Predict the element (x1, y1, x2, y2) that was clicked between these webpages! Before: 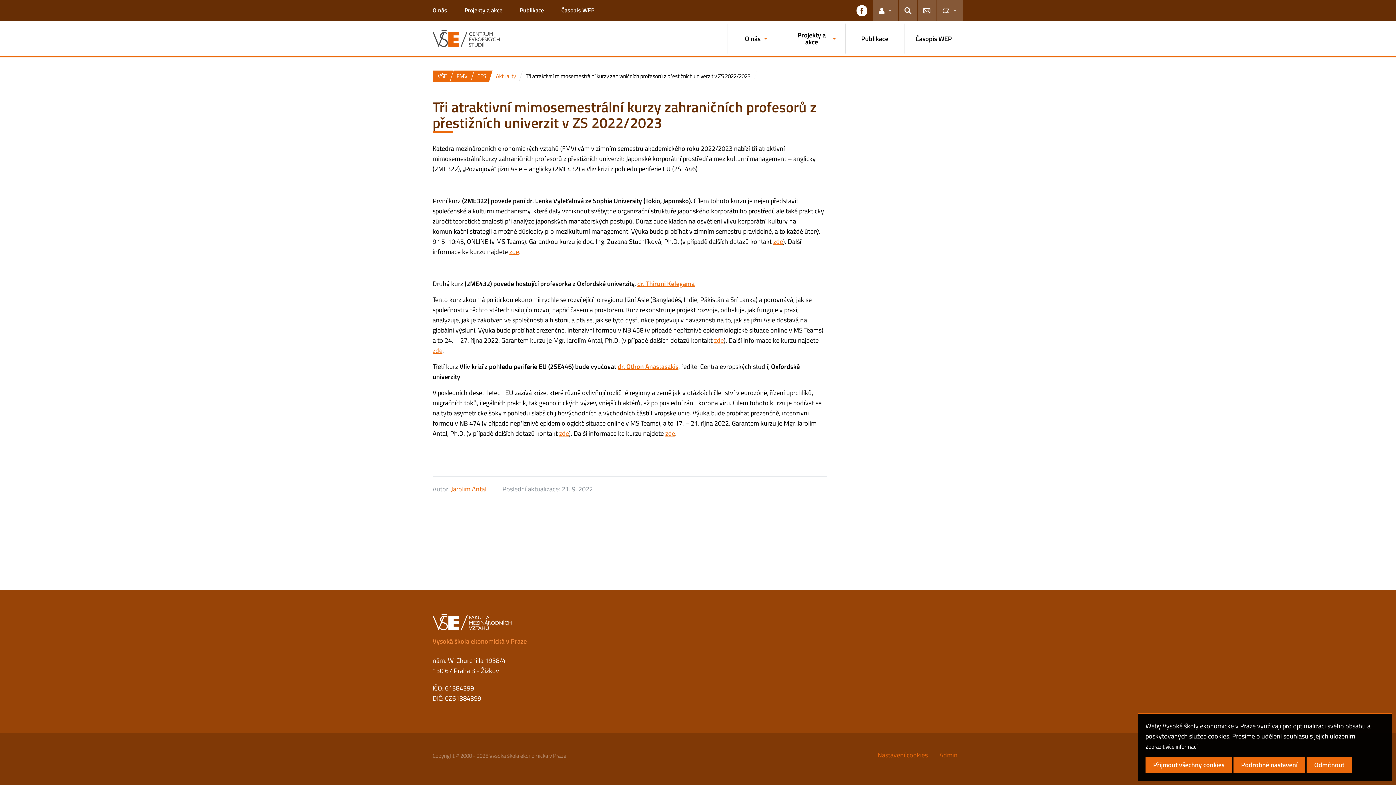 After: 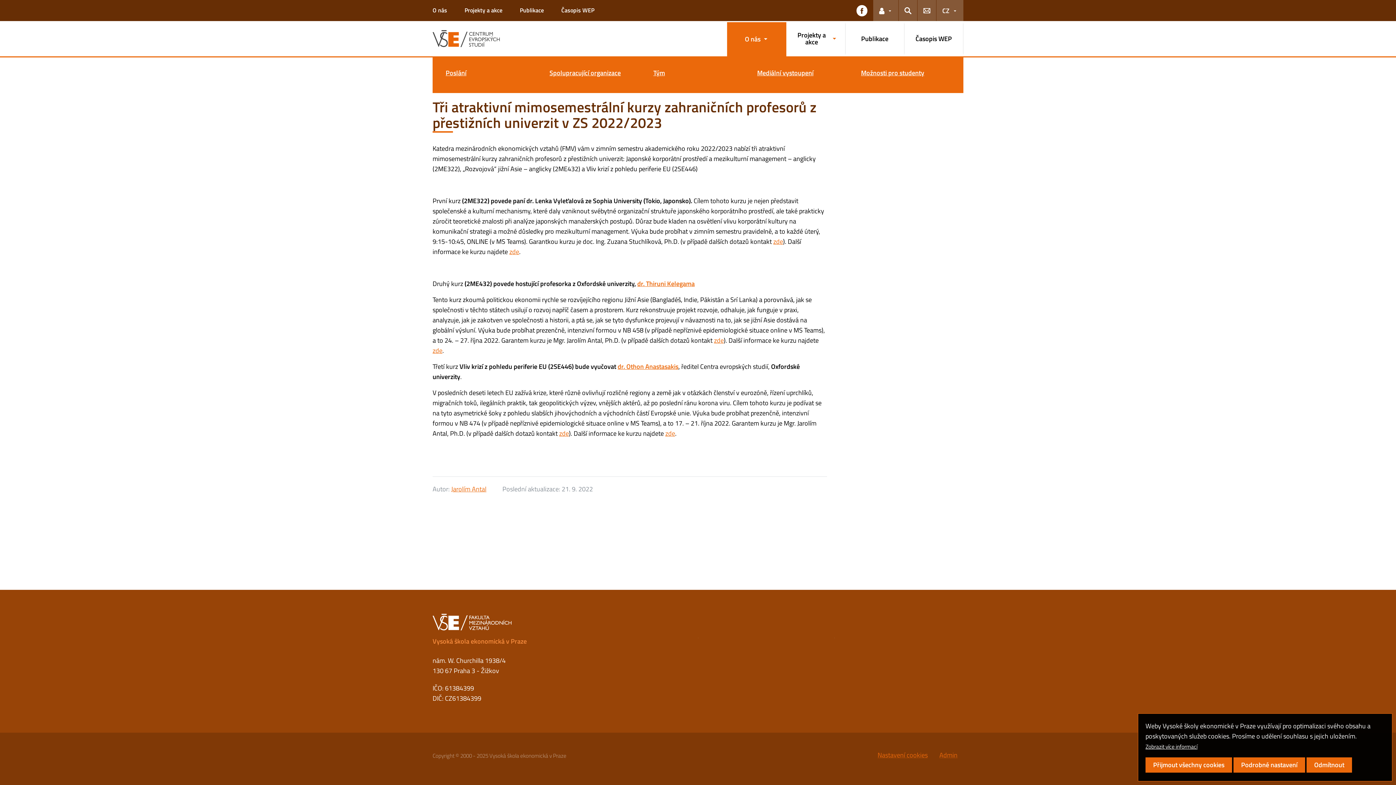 Action: label: O nás bbox: (727, 24, 786, 53)